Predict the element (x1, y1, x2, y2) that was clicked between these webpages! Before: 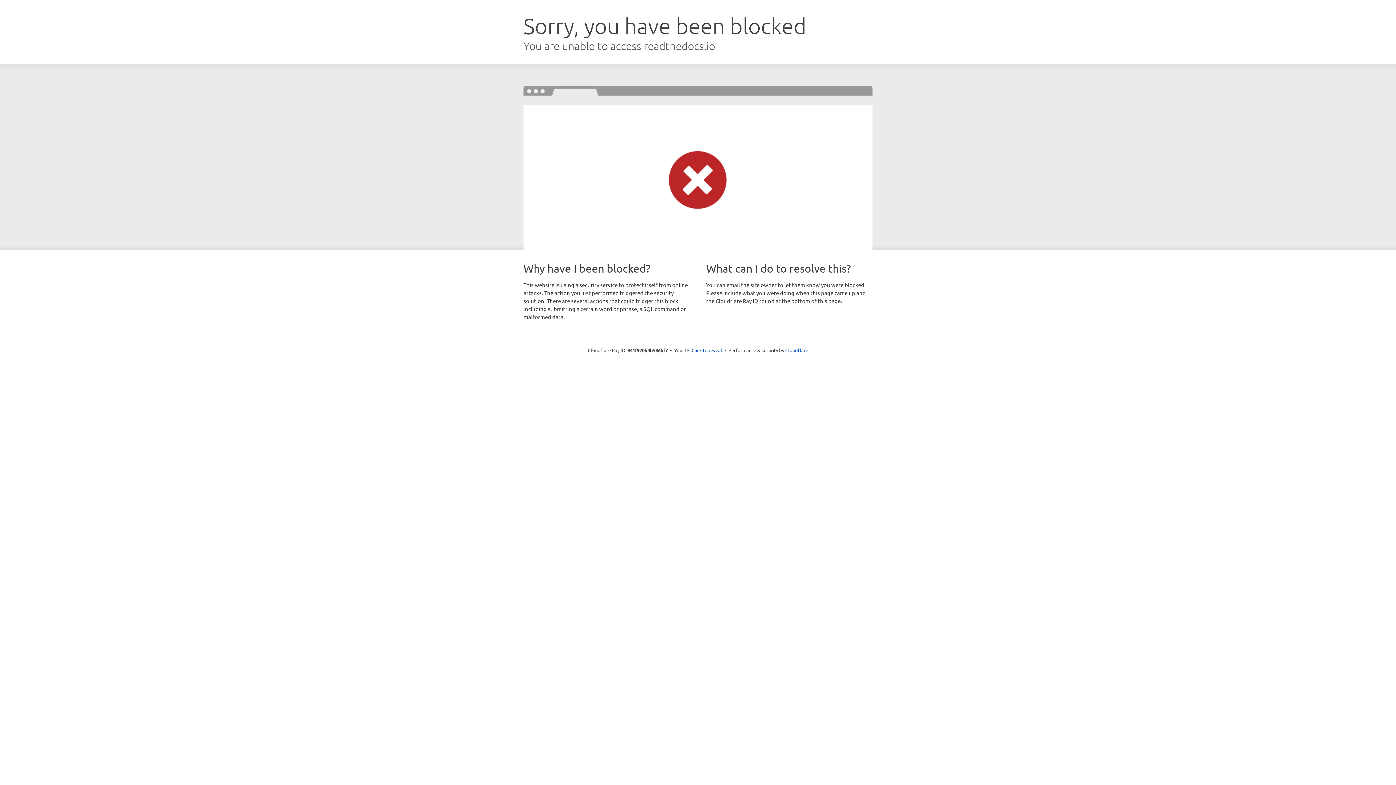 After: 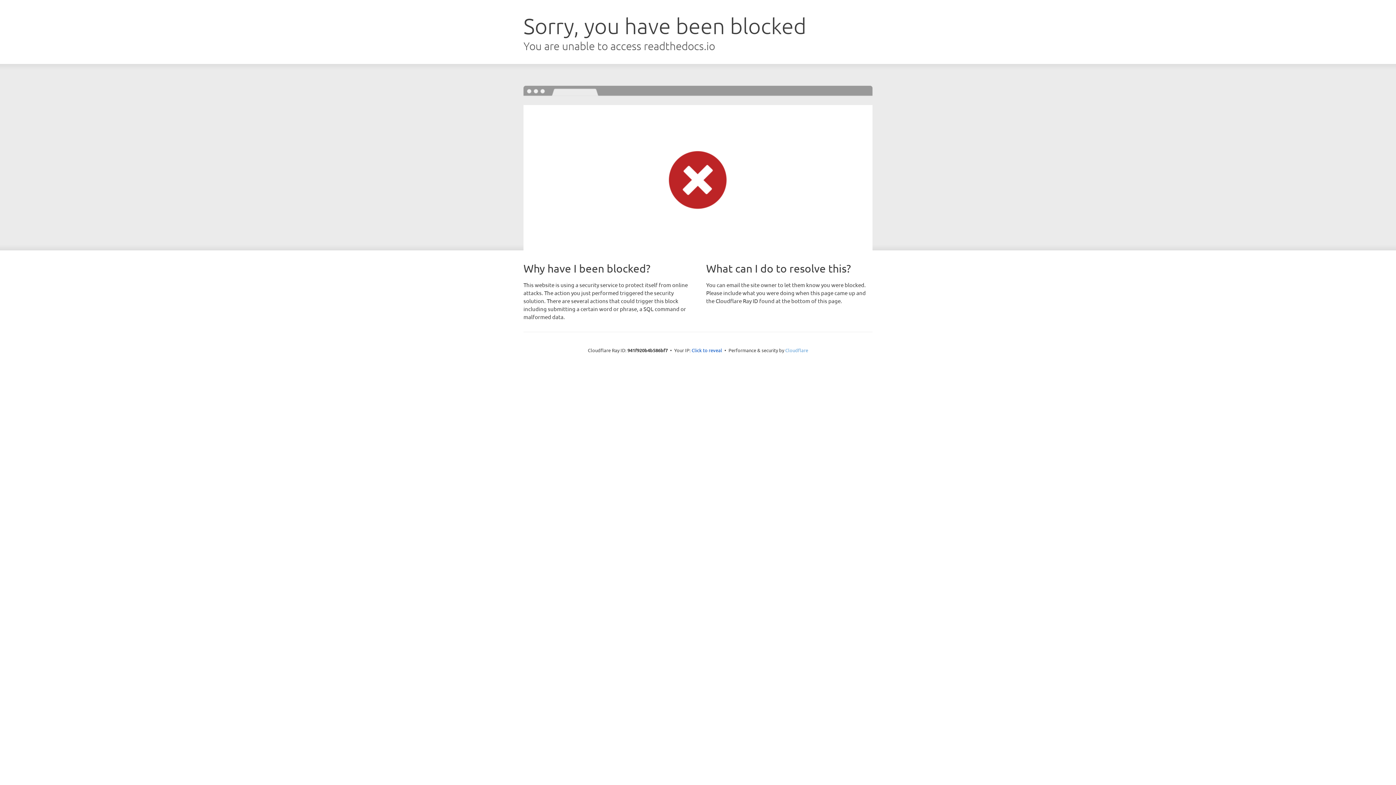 Action: bbox: (785, 347, 808, 353) label: Cloudflare